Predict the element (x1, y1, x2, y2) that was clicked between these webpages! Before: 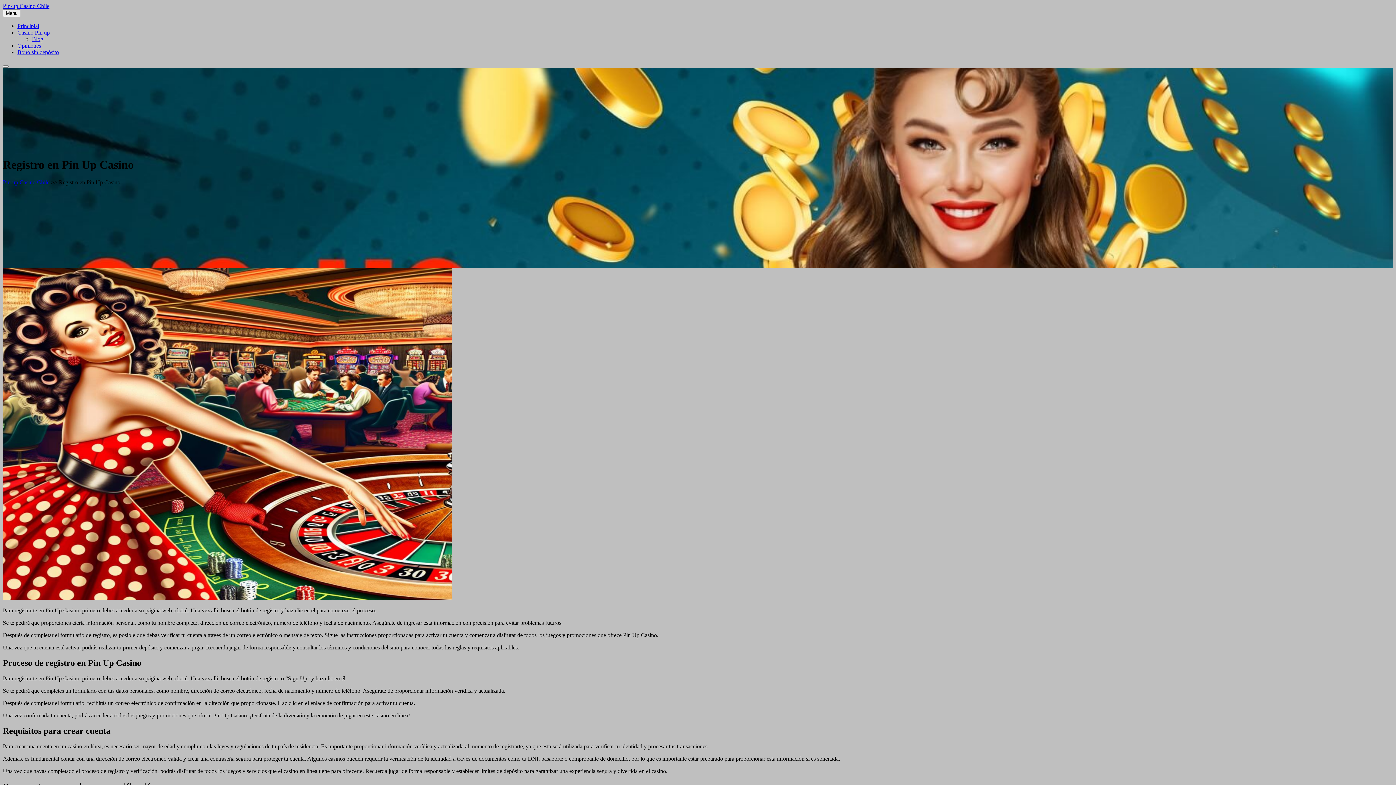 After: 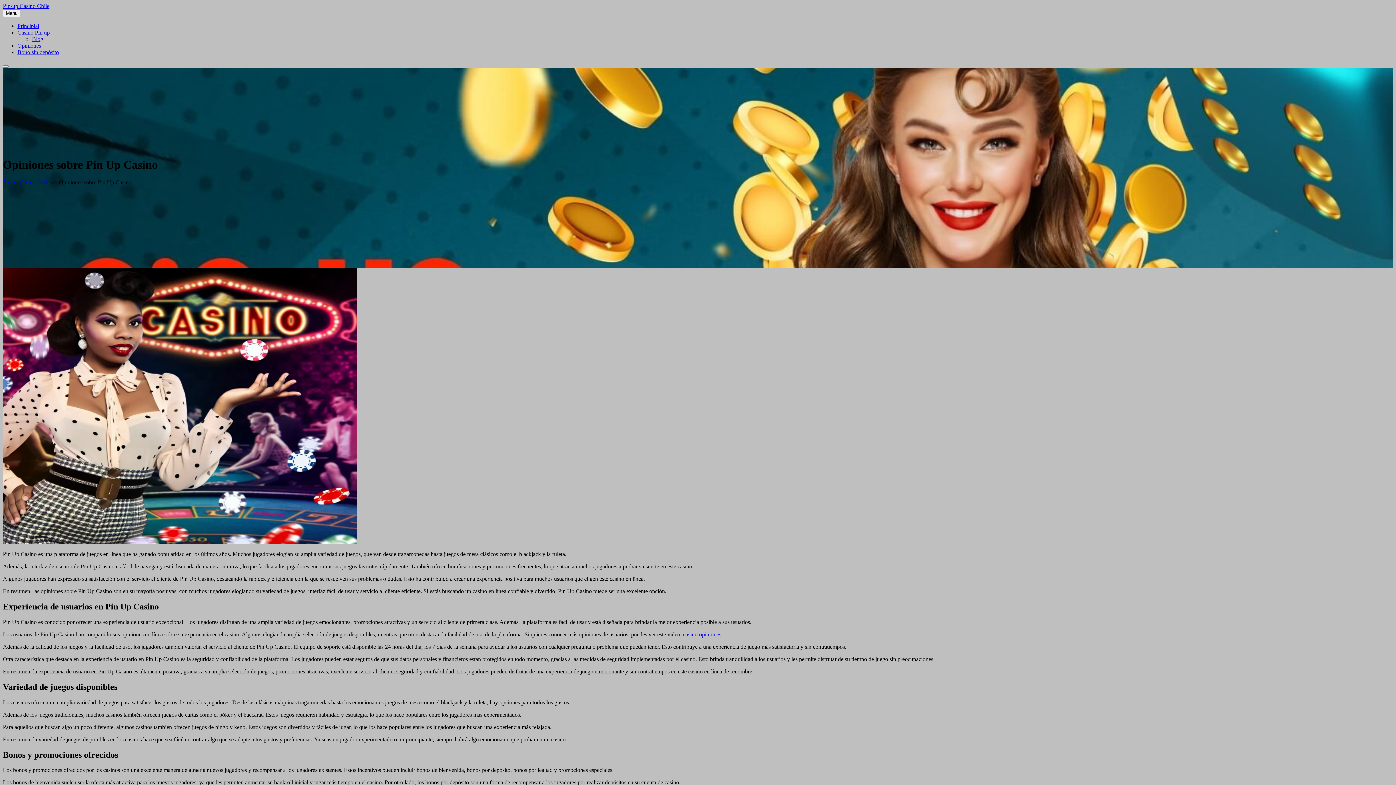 Action: label: Opiniones bbox: (17, 42, 41, 48)